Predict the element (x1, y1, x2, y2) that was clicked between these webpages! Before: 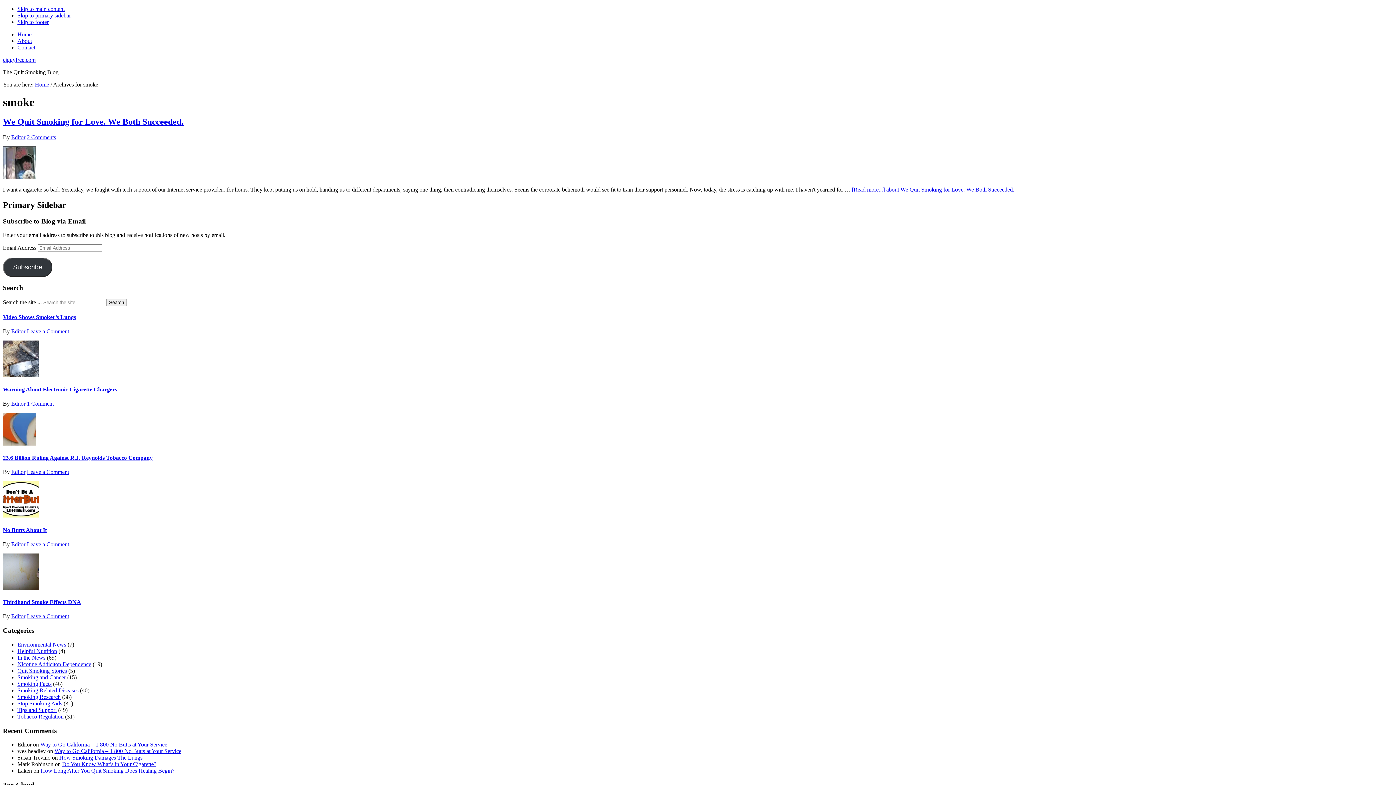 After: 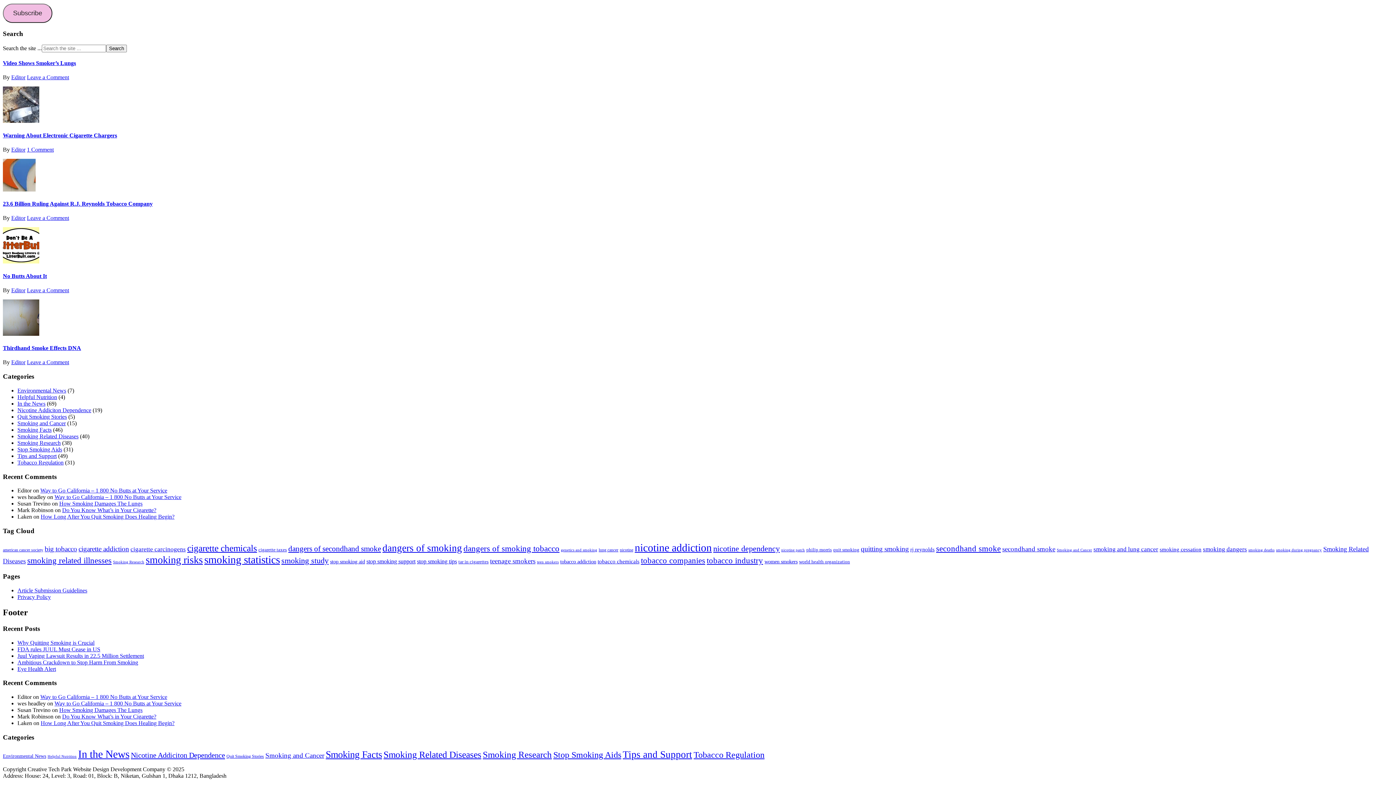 Action: bbox: (17, 18, 48, 25) label: Skip to footer